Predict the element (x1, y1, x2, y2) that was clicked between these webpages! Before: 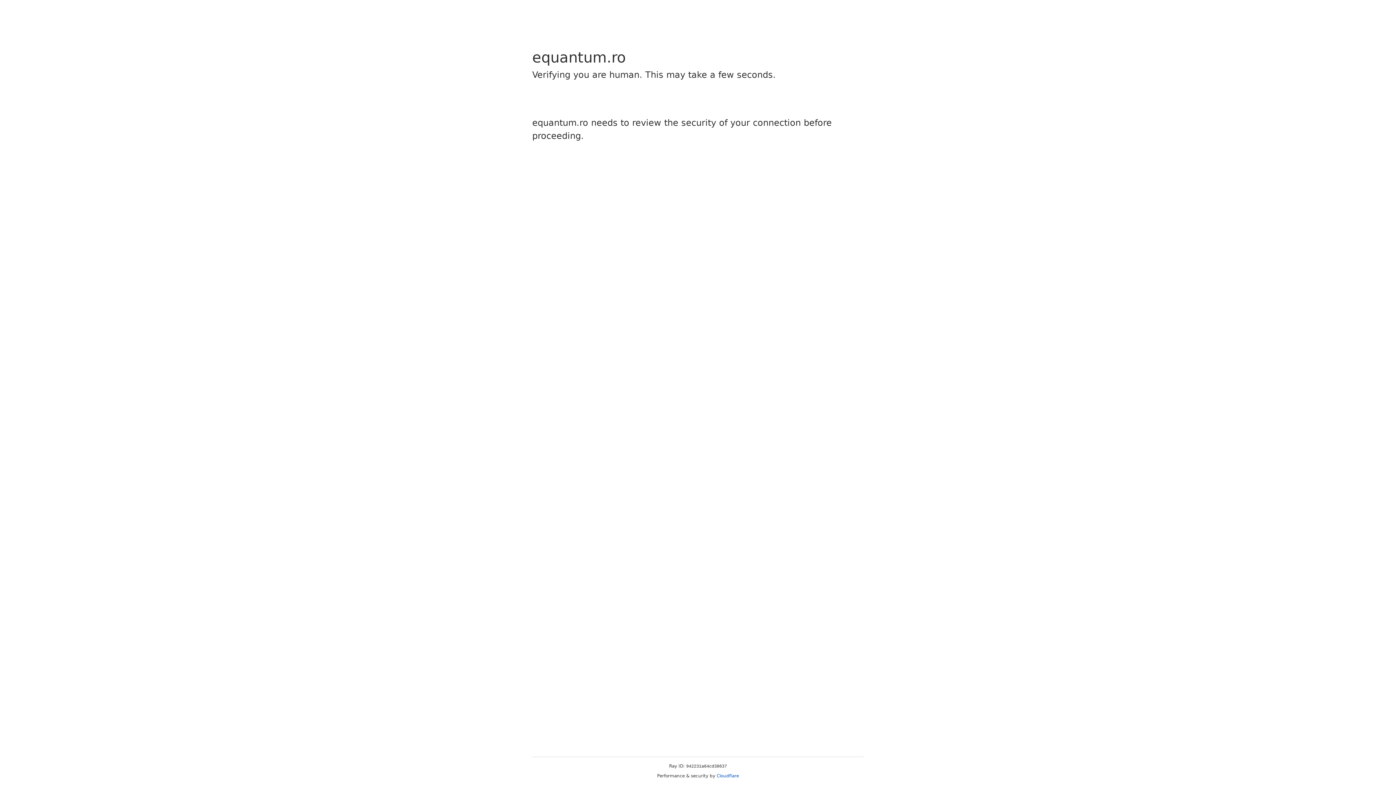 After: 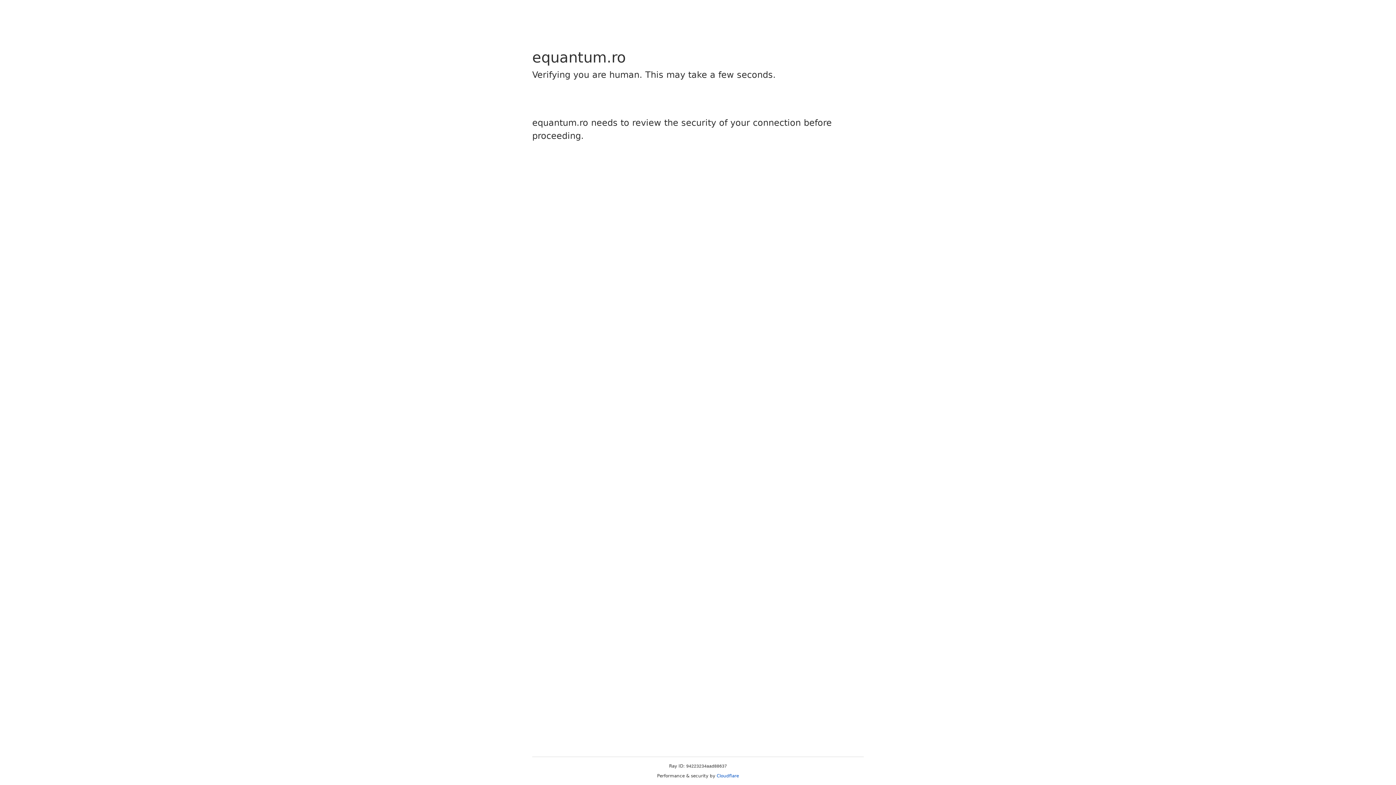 Action: bbox: (716, 773, 739, 778) label: Cloudflare